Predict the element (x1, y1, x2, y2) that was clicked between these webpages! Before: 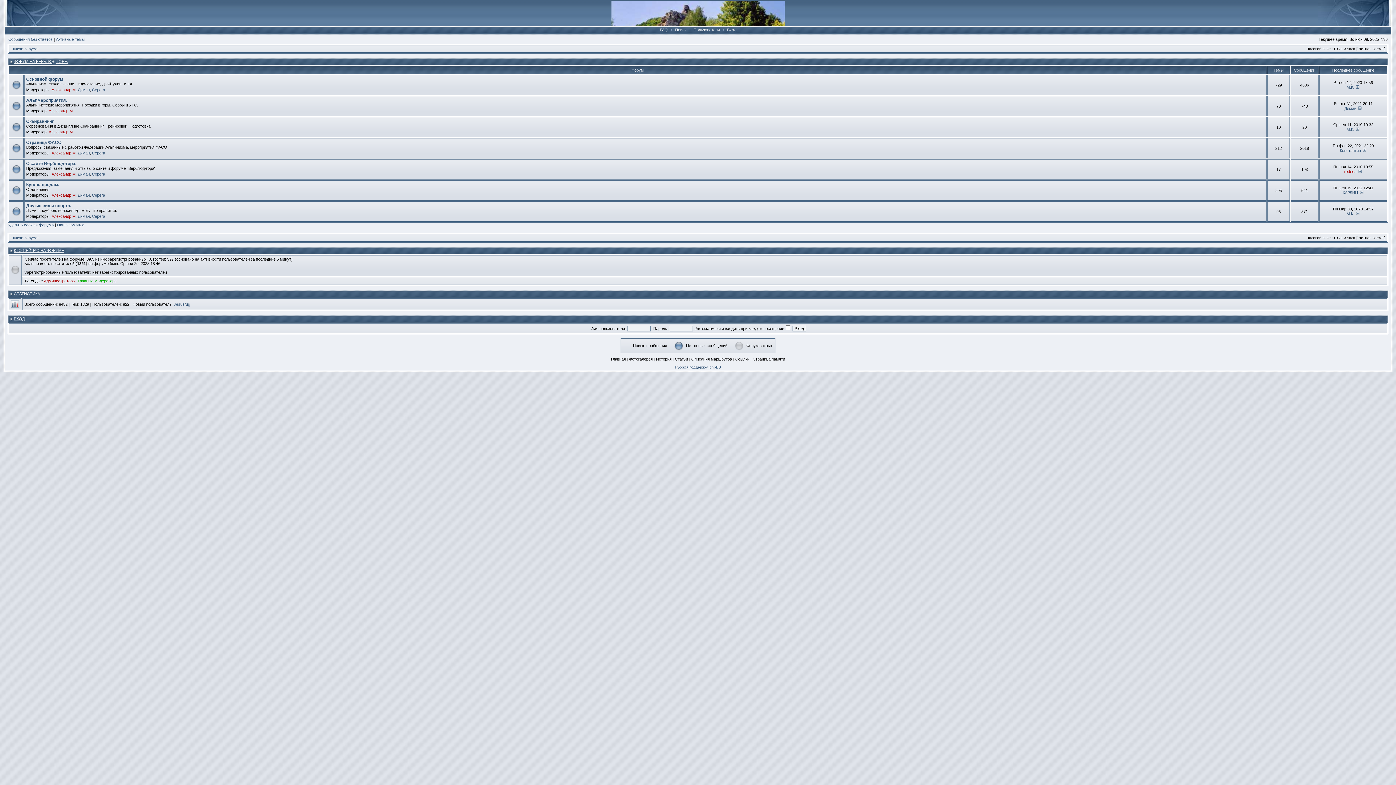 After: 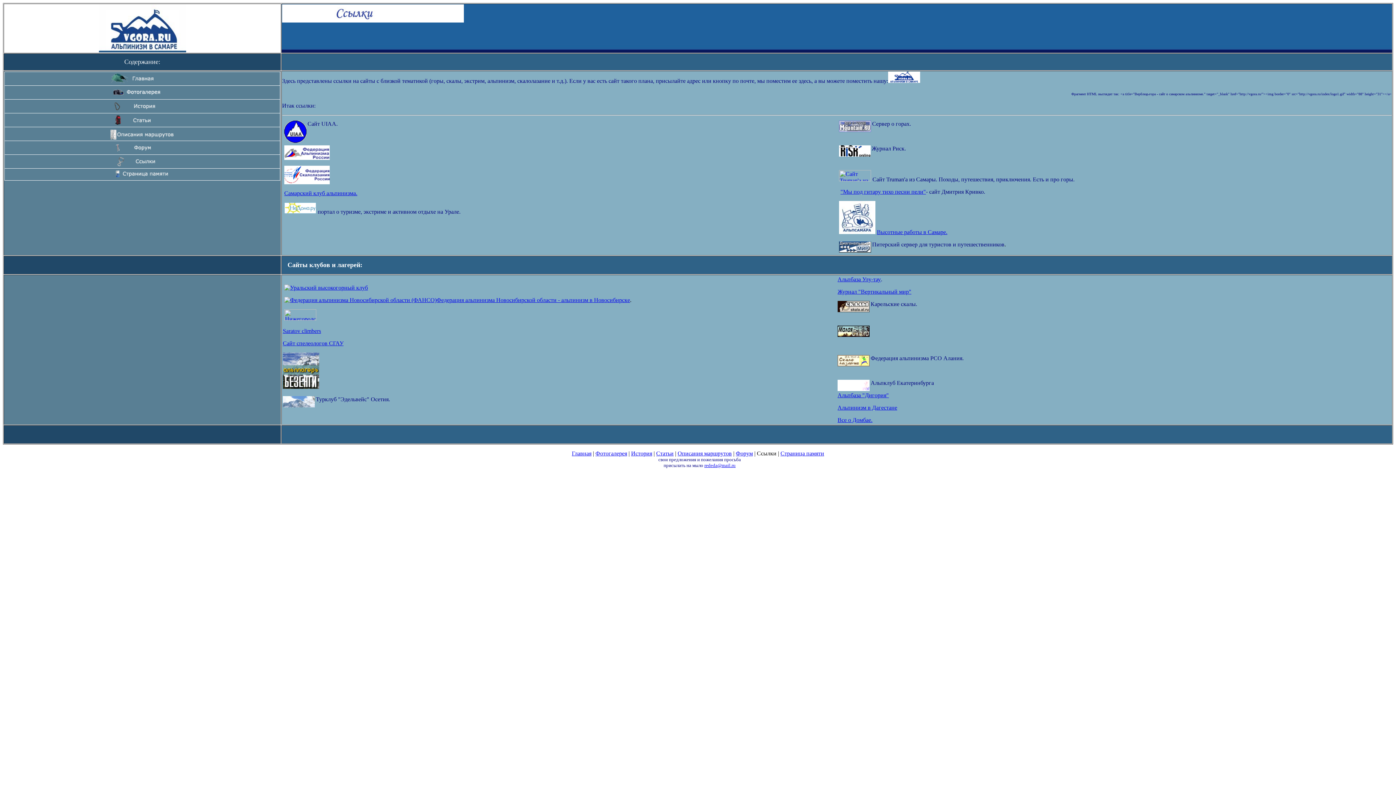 Action: label: Ссылки bbox: (735, 357, 749, 361)